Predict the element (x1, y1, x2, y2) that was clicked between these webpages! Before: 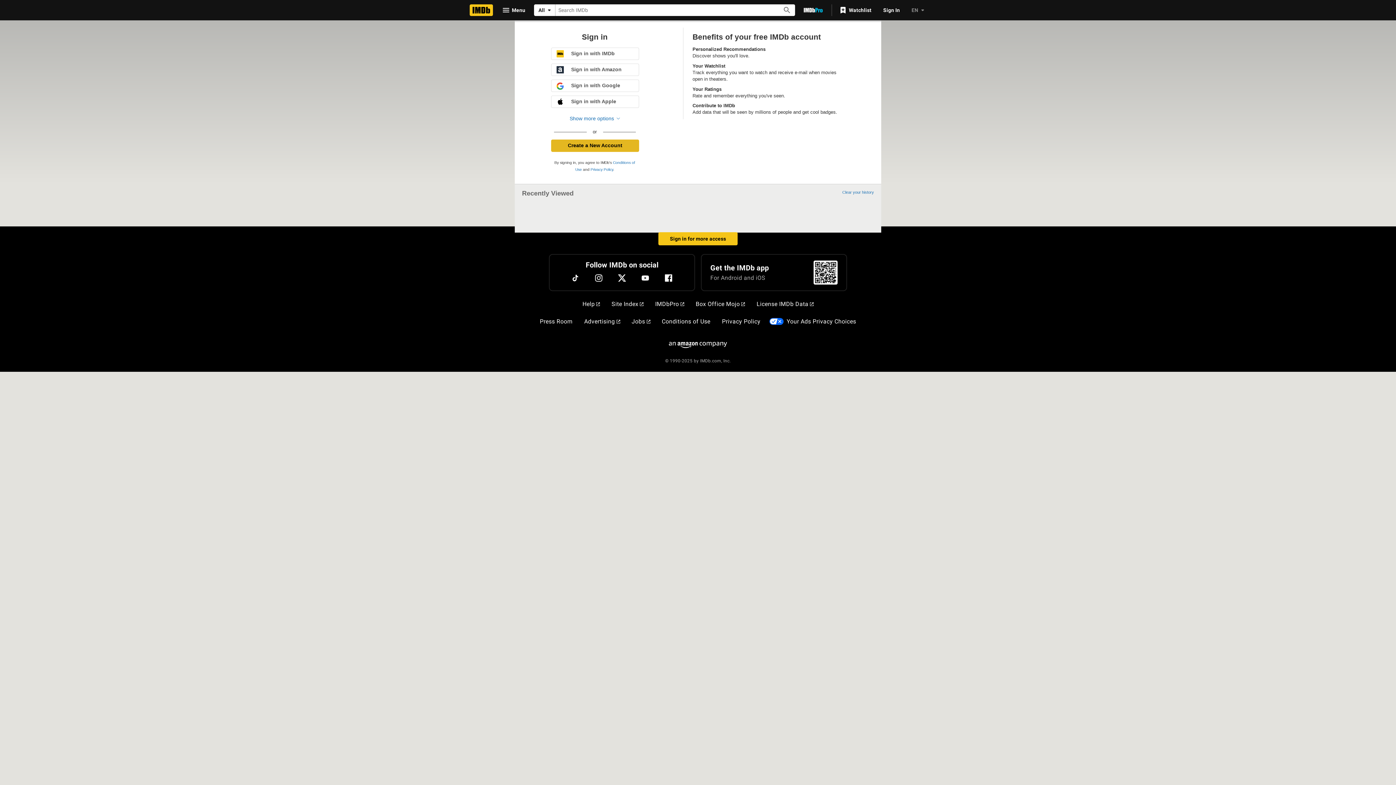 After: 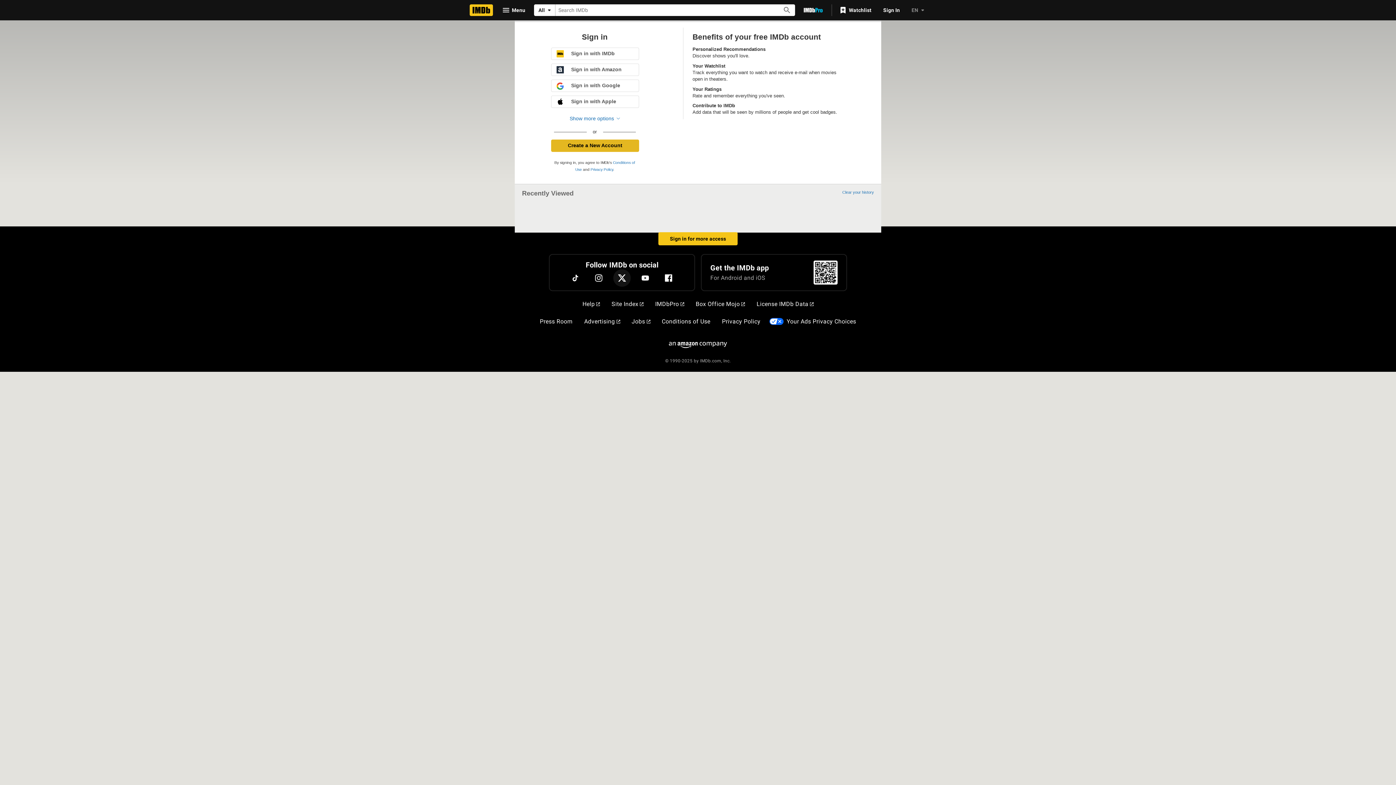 Action: label: Twitter bbox: (613, 269, 630, 286)